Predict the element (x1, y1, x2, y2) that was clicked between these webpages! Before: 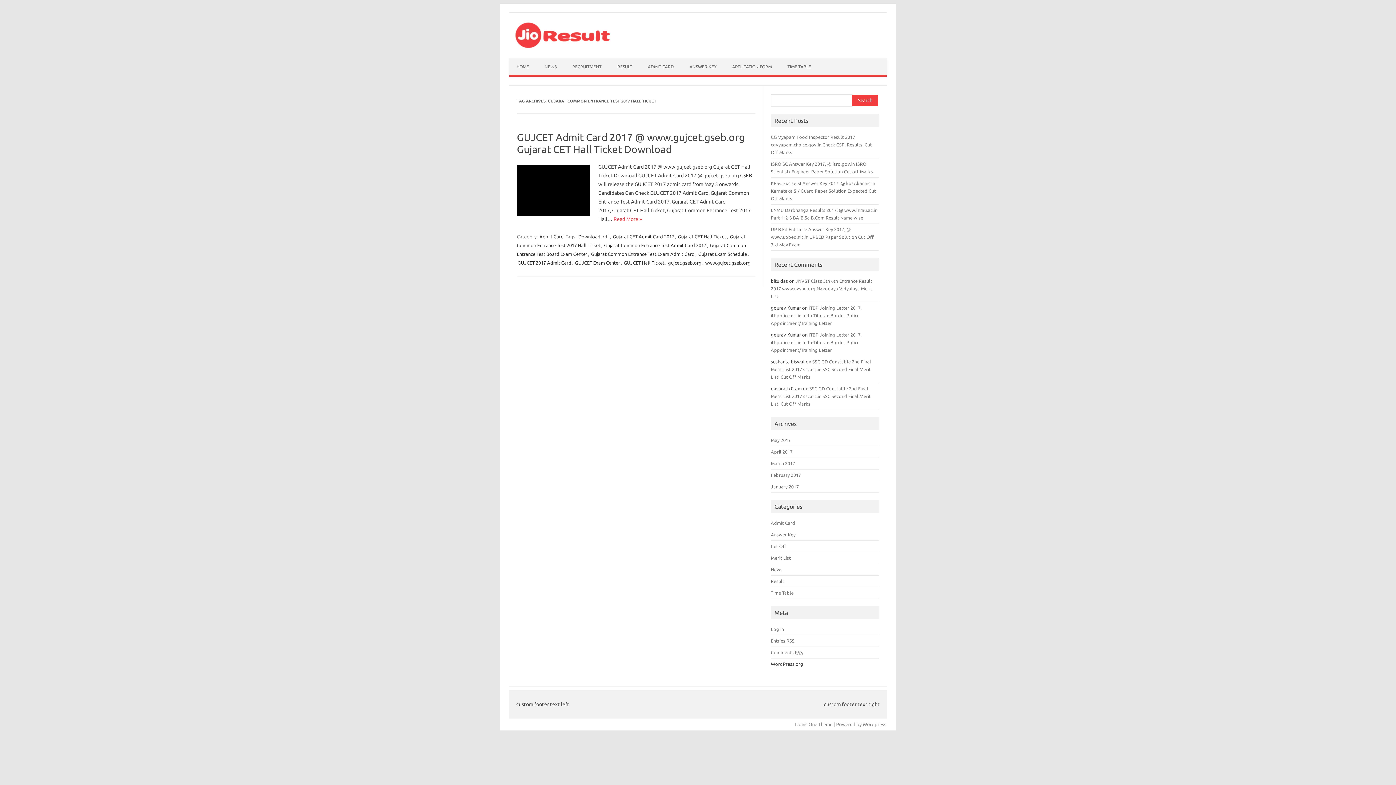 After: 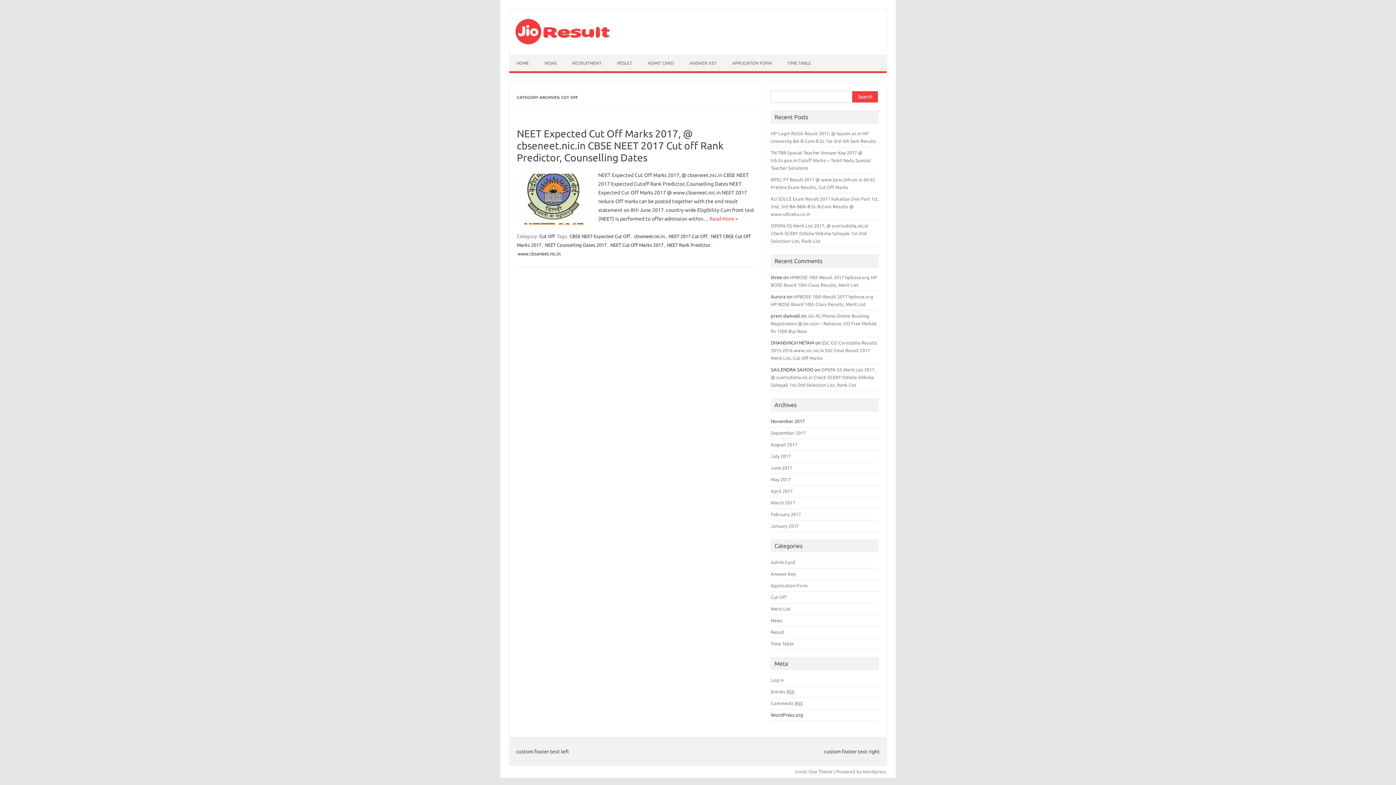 Action: label: Cut Off bbox: (771, 544, 786, 549)